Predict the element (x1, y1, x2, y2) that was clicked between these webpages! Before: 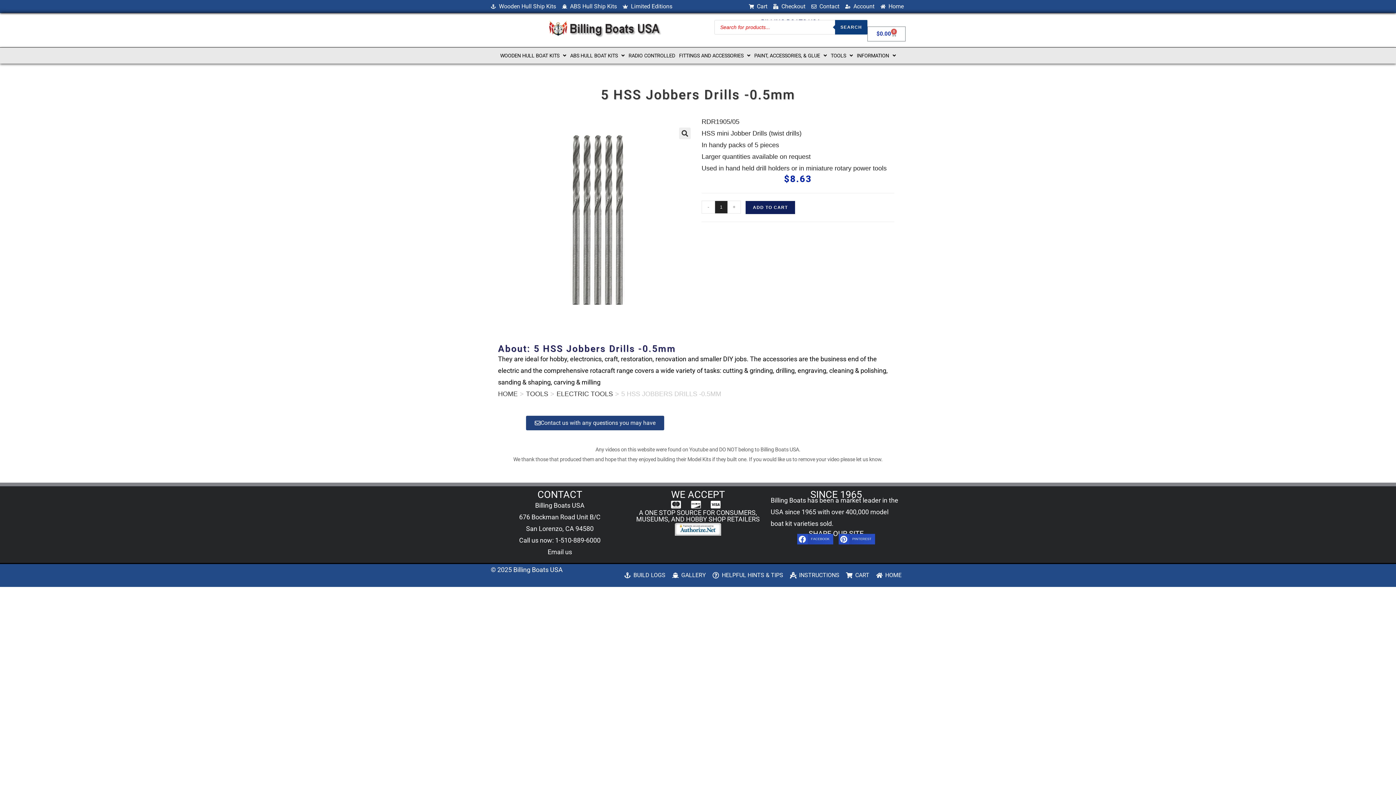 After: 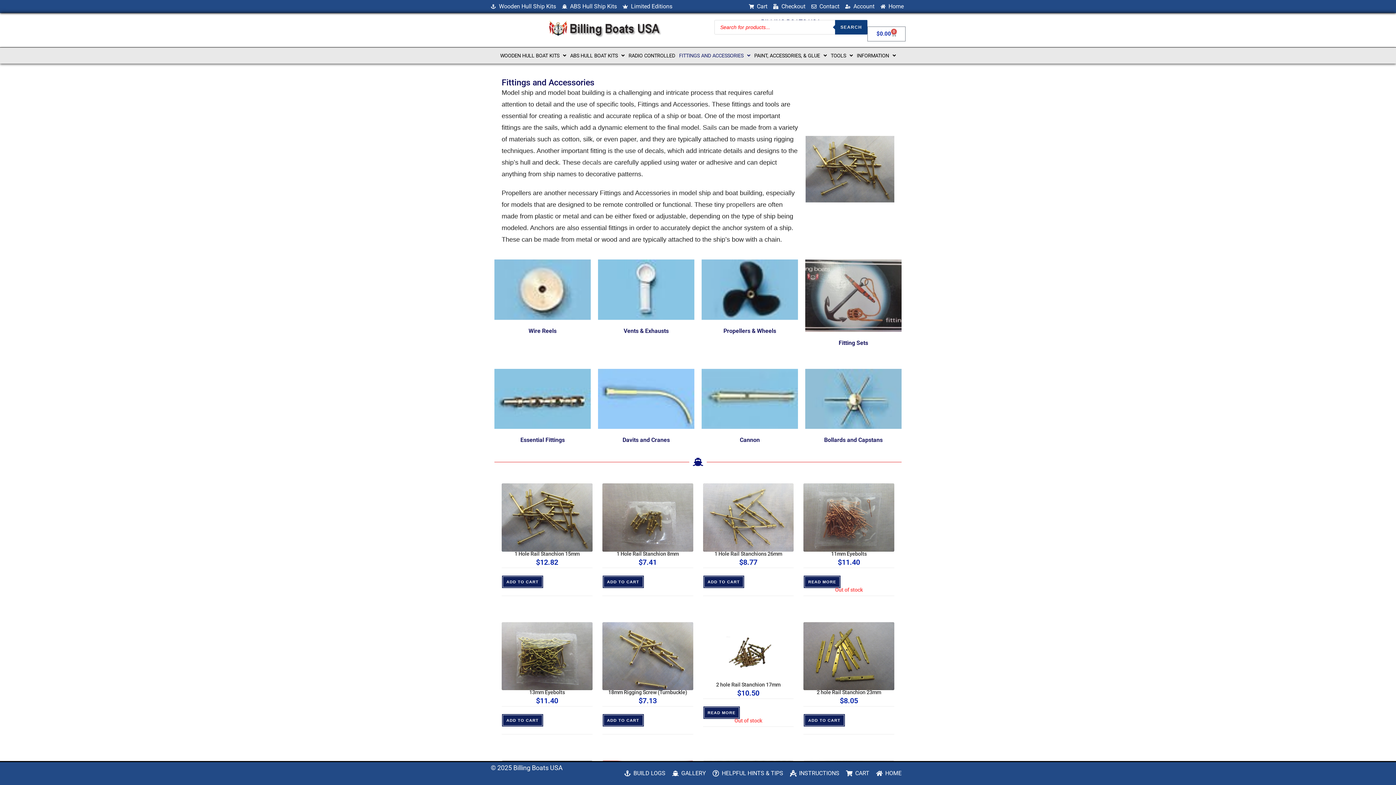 Action: label: FITTINGS AND ACCESSORIES bbox: (679, 47, 750, 63)